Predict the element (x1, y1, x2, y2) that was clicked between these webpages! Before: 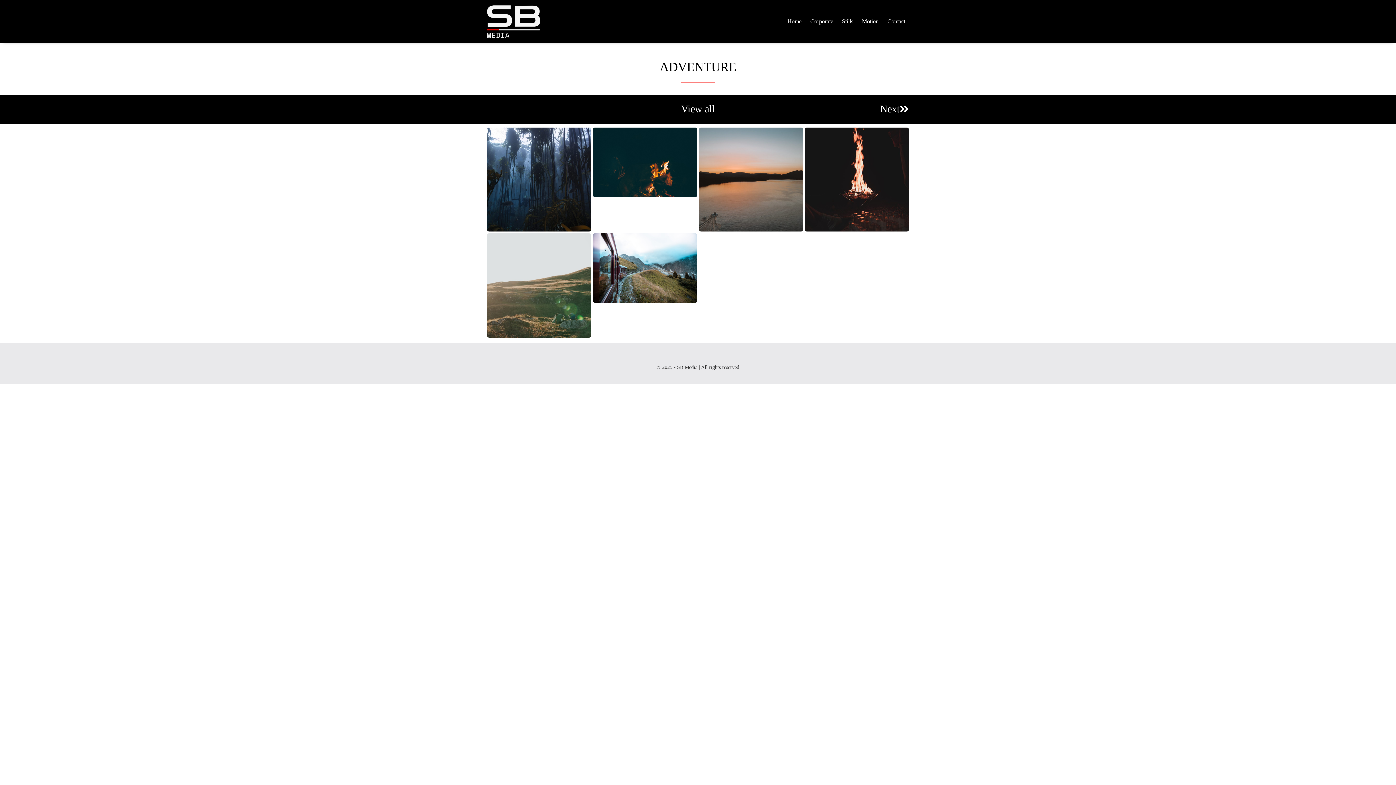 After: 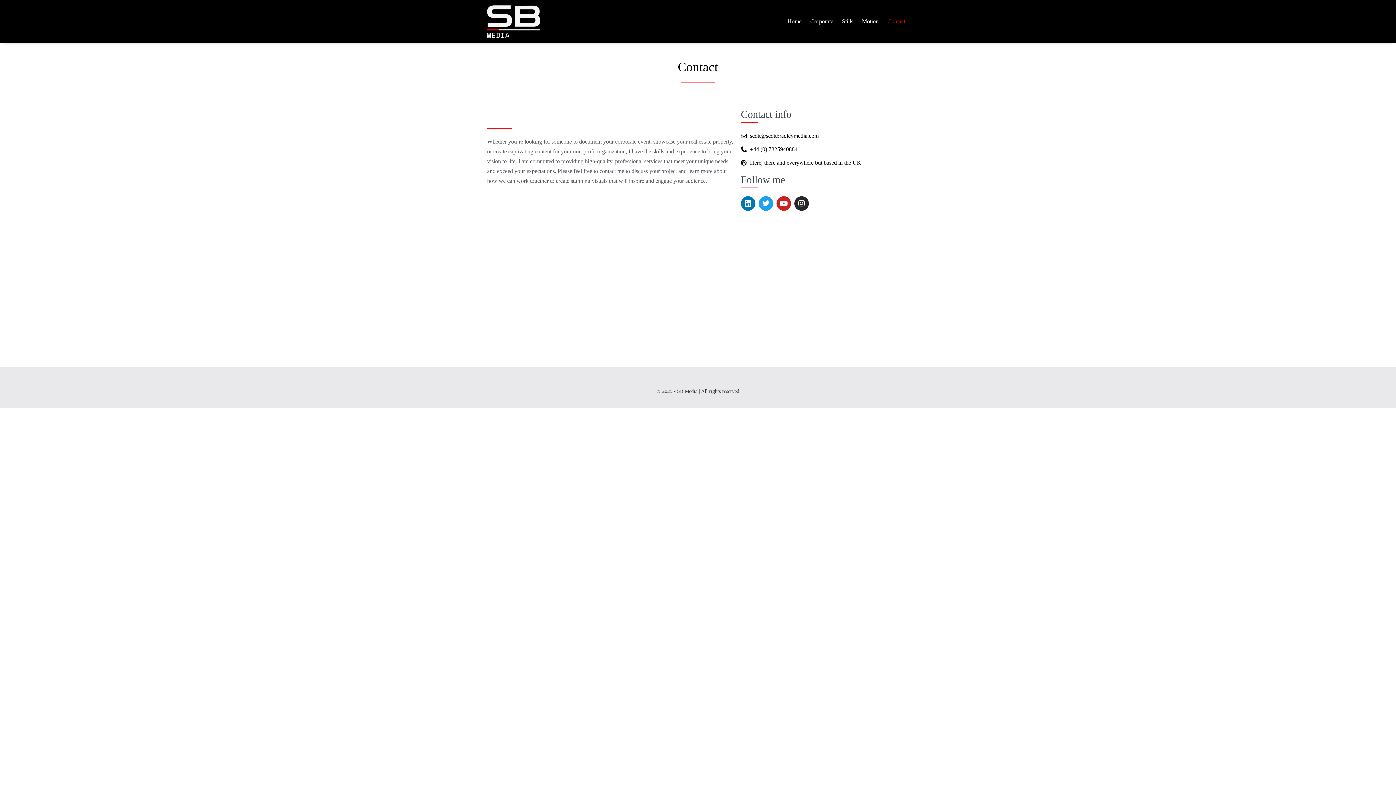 Action: bbox: (884, 14, 909, 28) label: Contact